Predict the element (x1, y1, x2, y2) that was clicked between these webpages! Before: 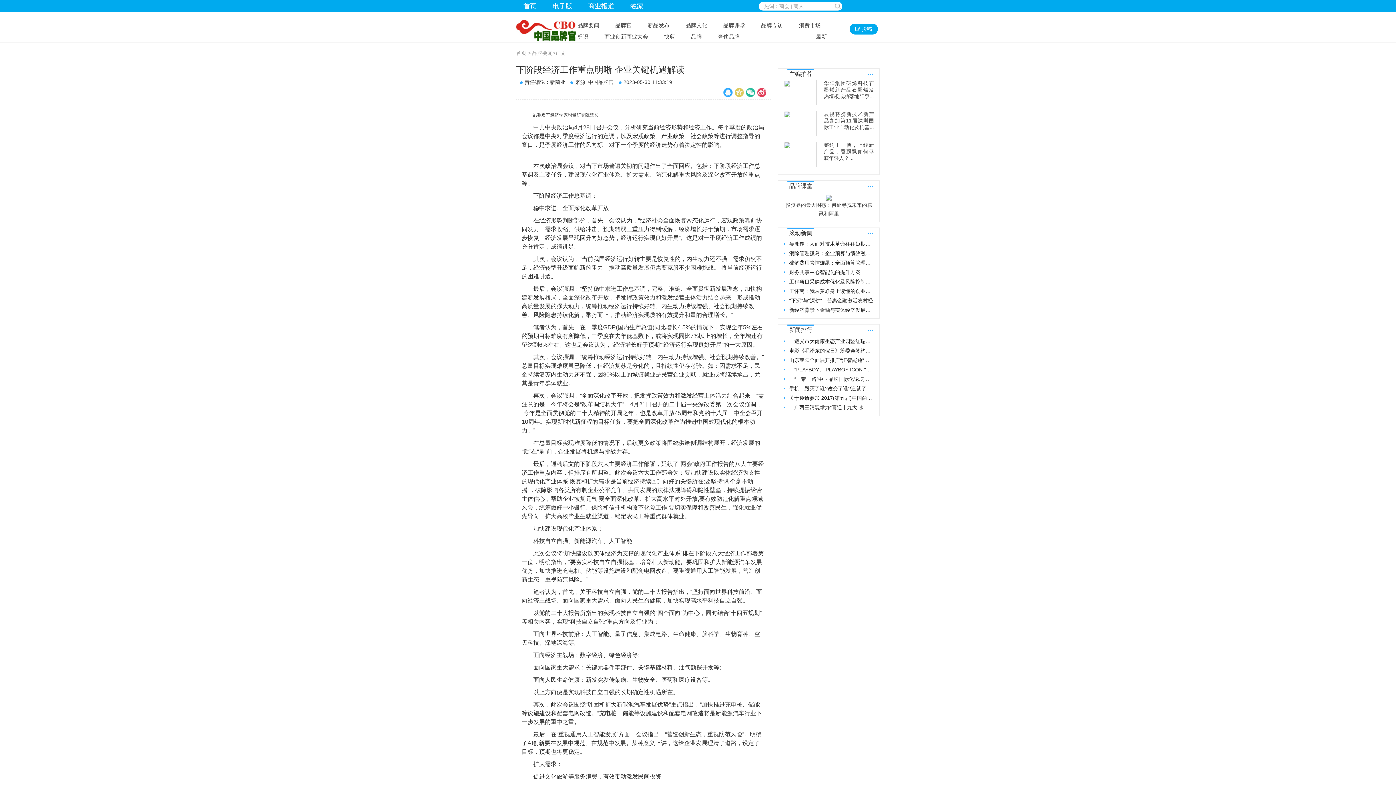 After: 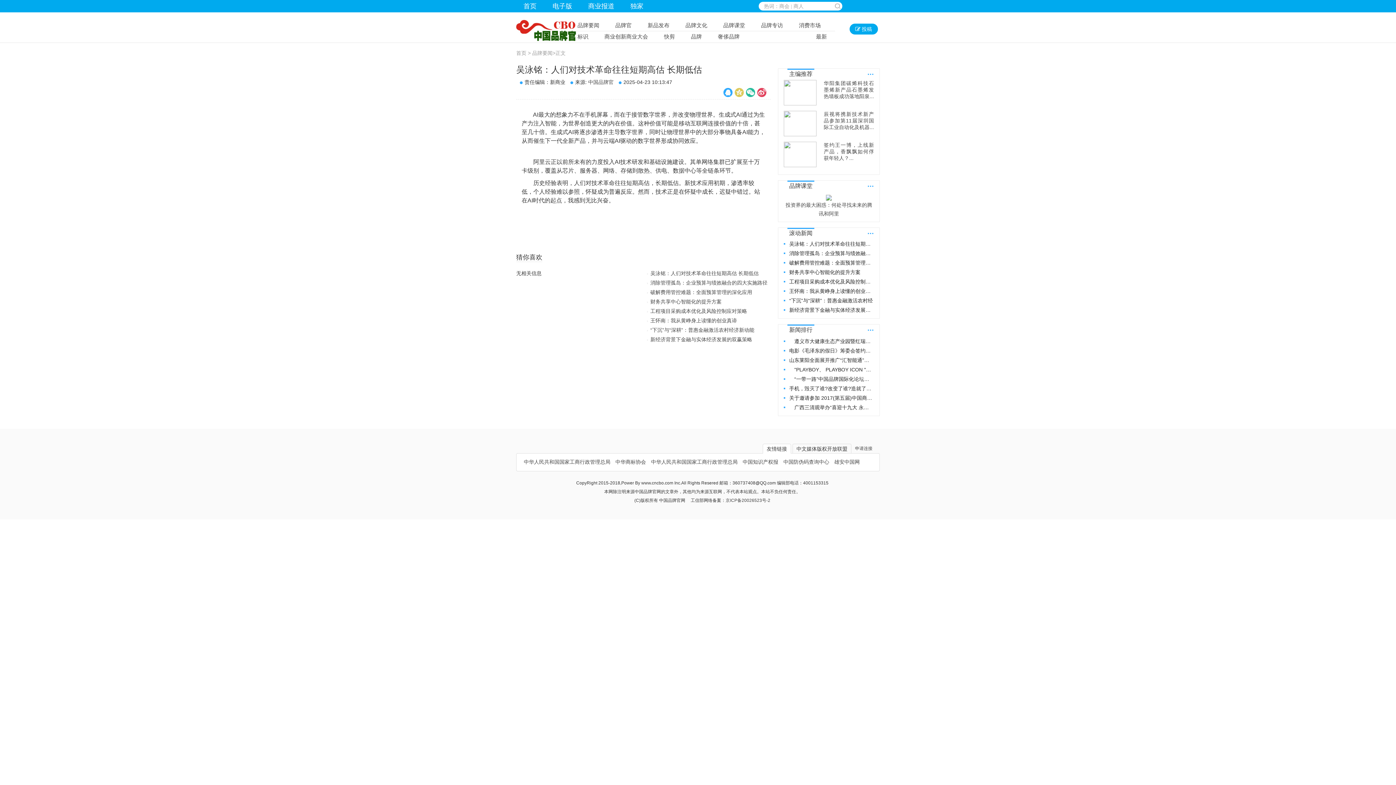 Action: bbox: (784, 239, 873, 248) label: 吴泳铭：人们对技术革命往往短期高估 长